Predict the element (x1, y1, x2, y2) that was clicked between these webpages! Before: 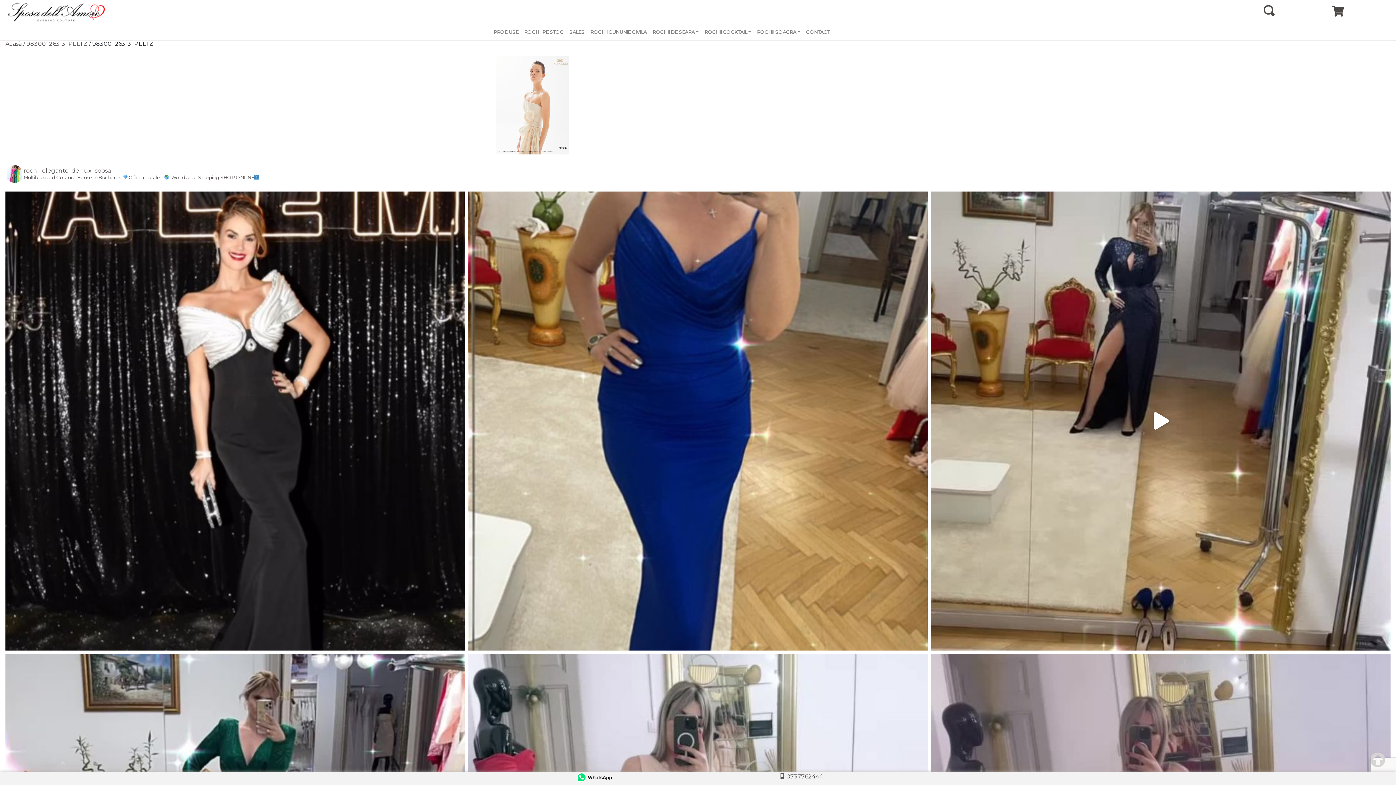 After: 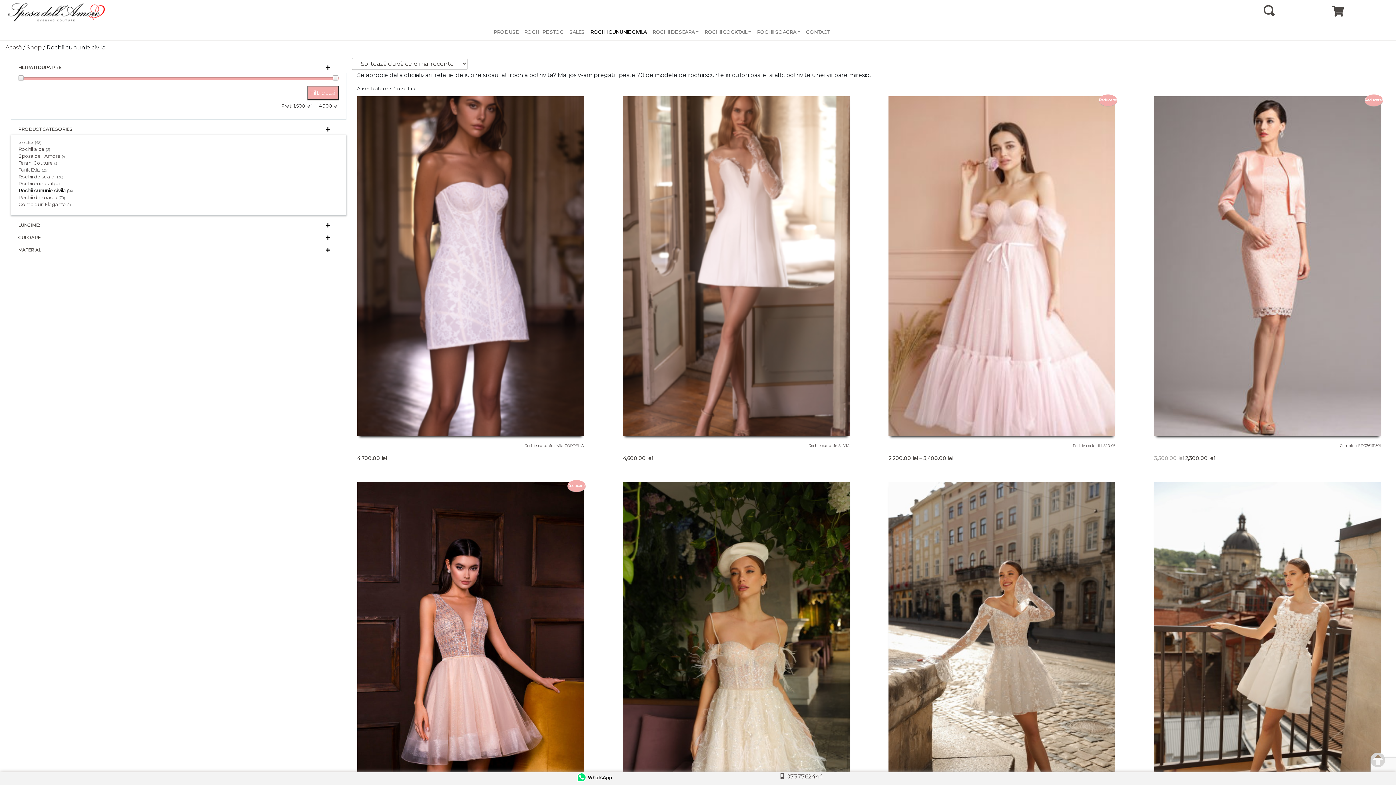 Action: bbox: (587, 23, 649, 39) label: ROCHII CUNUNIE CIVILA